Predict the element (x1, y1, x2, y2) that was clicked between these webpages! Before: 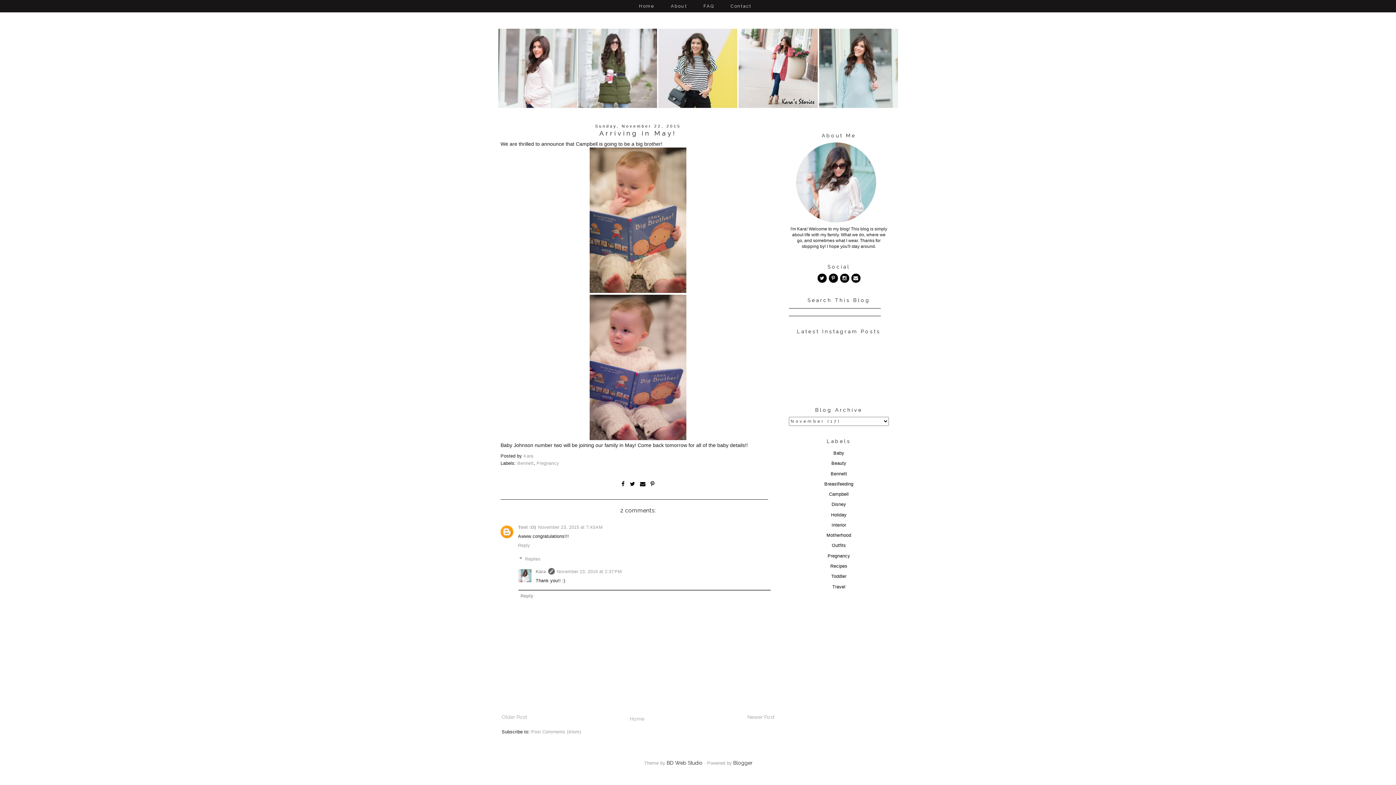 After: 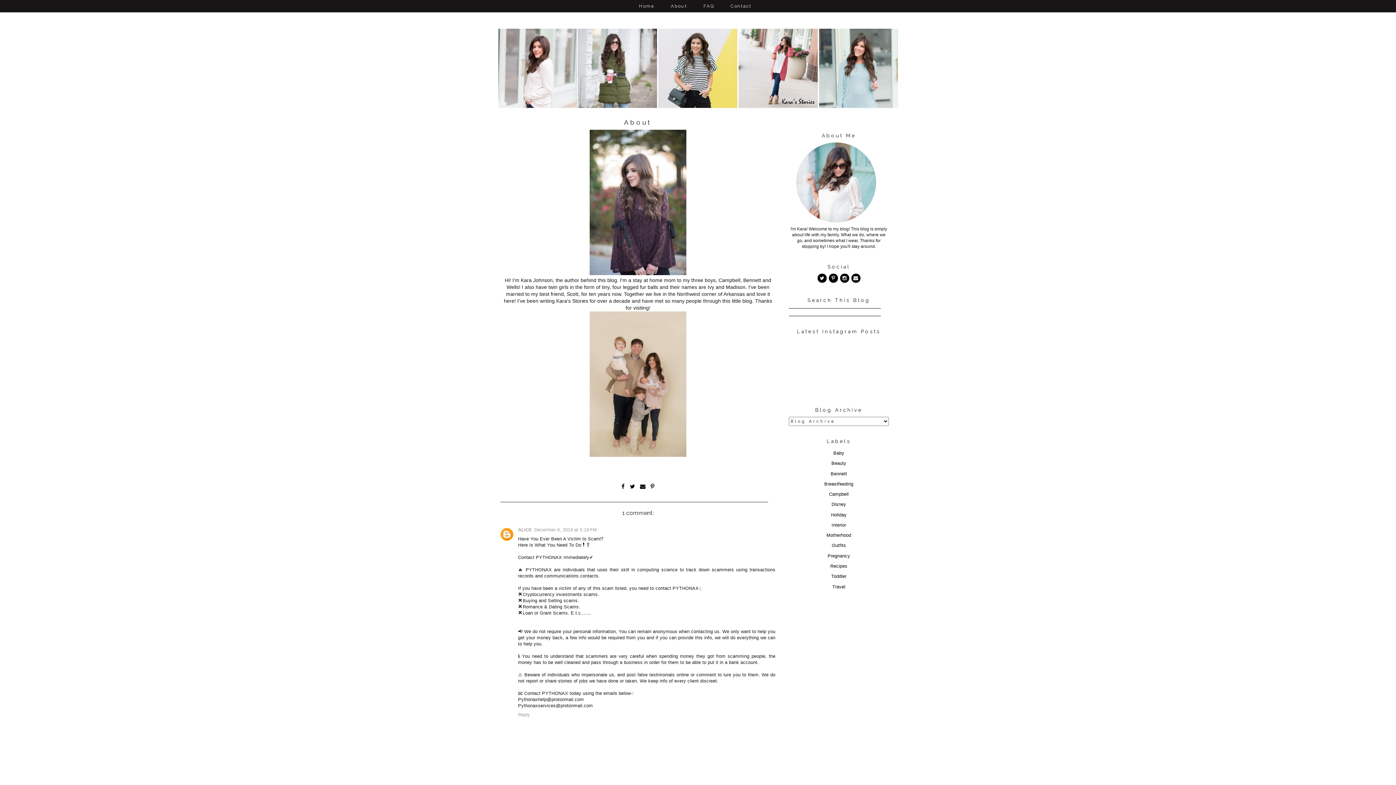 Action: bbox: (663, 0, 695, 12) label: About